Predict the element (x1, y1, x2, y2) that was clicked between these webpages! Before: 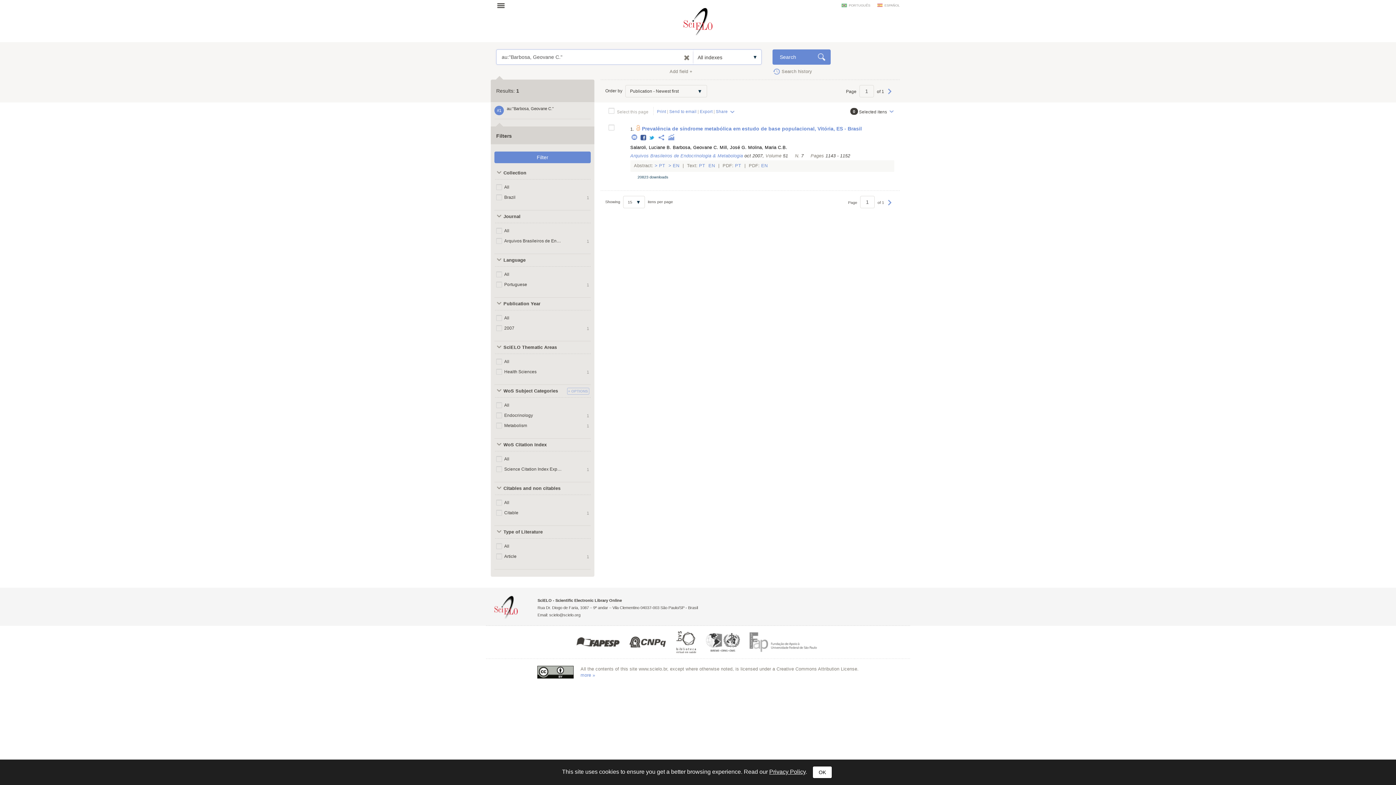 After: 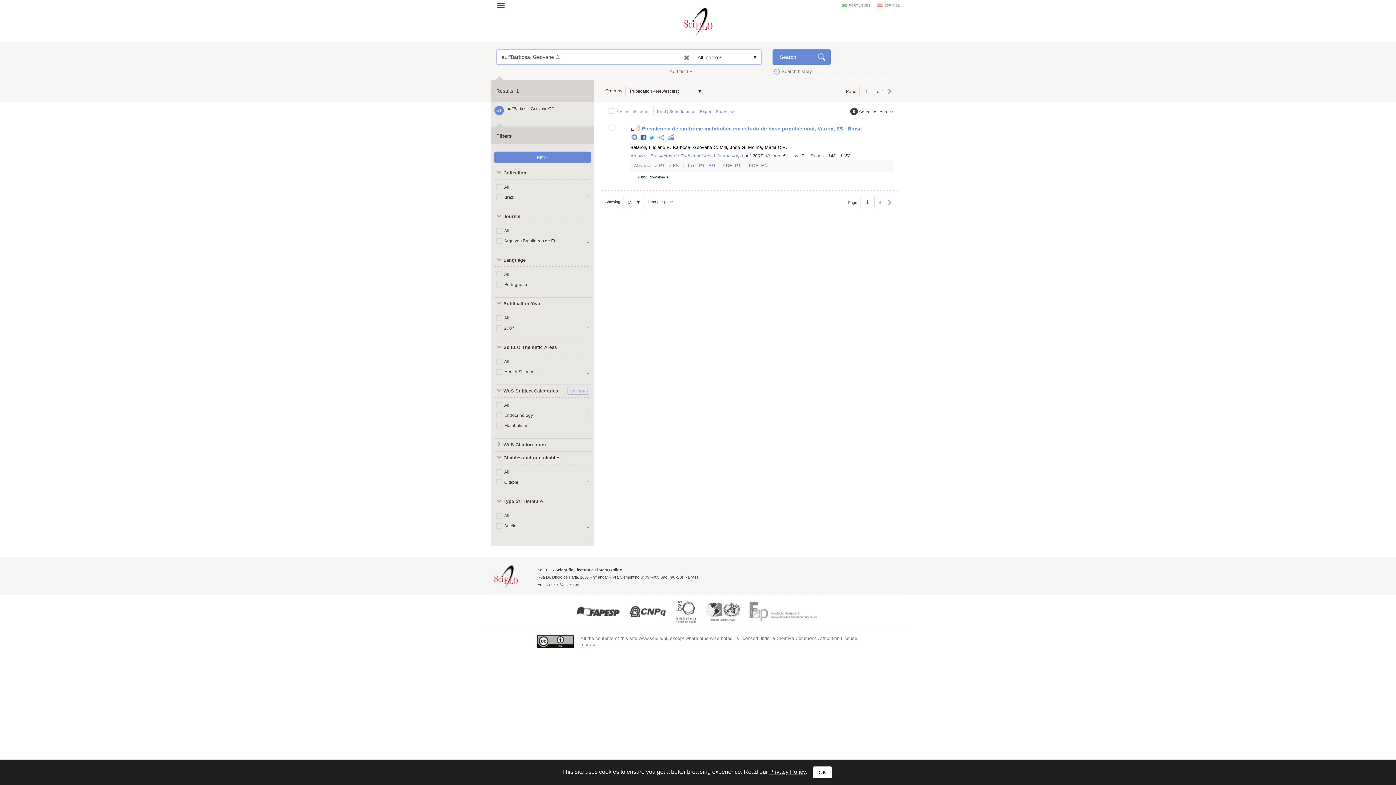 Action: bbox: (494, 438, 565, 451) label: WoS Citation Index